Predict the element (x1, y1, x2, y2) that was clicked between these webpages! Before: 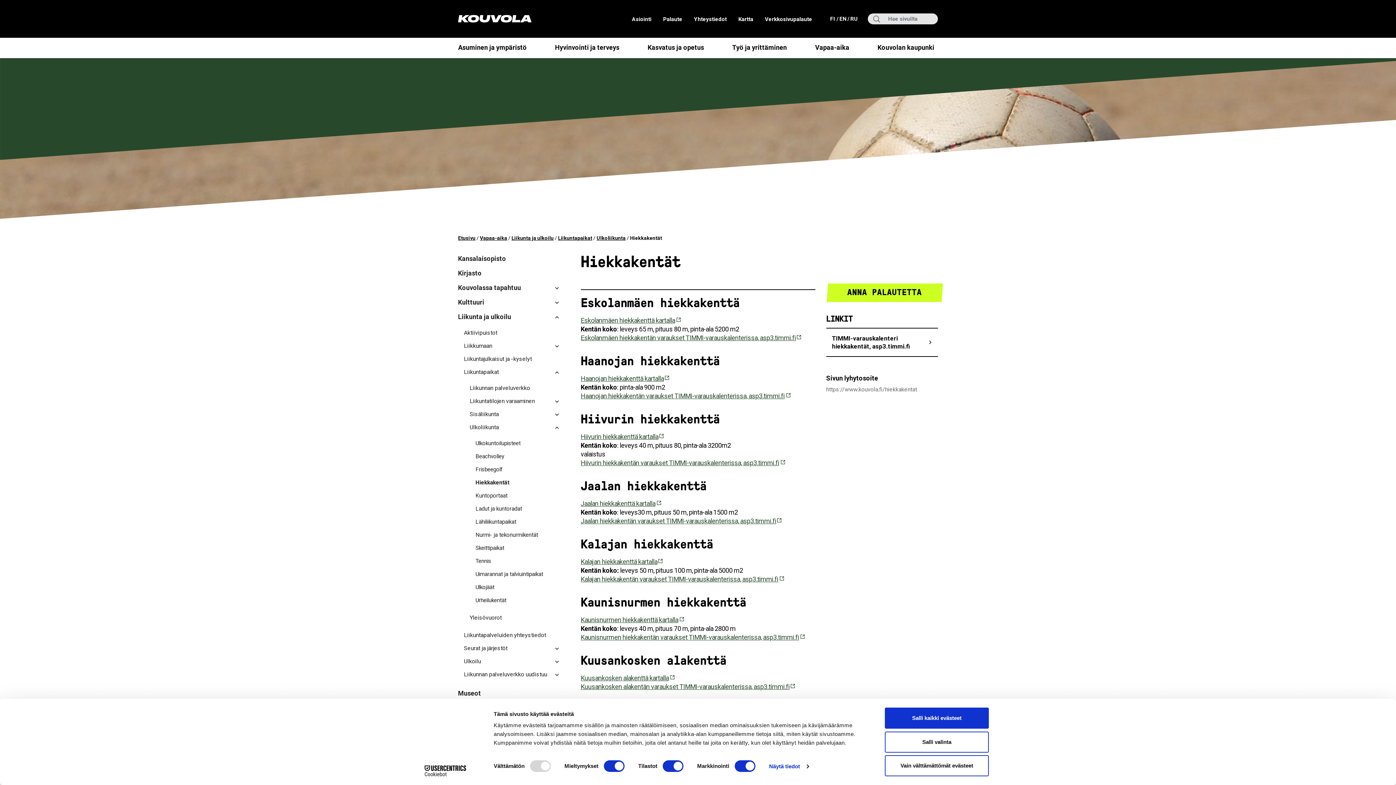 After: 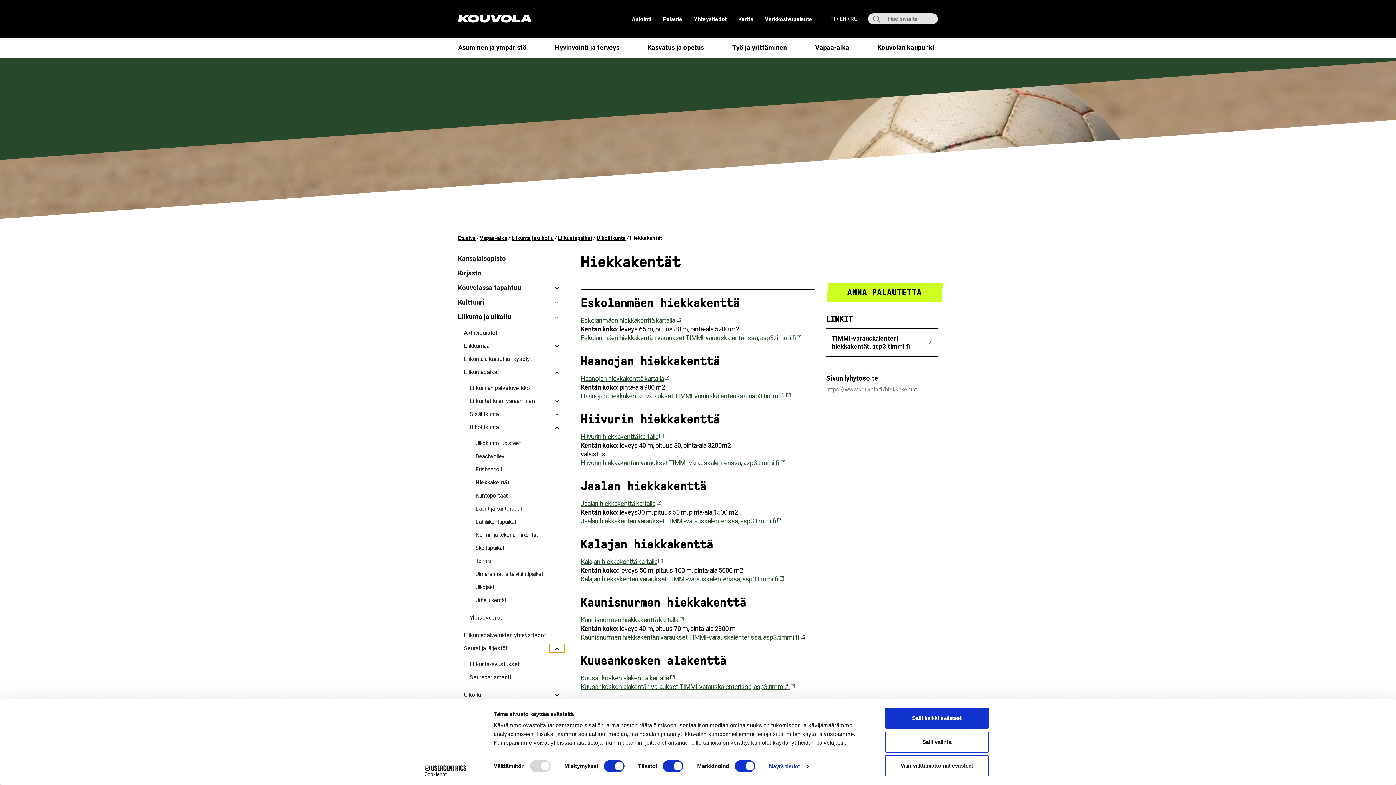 Action: bbox: (549, 644, 564, 653)